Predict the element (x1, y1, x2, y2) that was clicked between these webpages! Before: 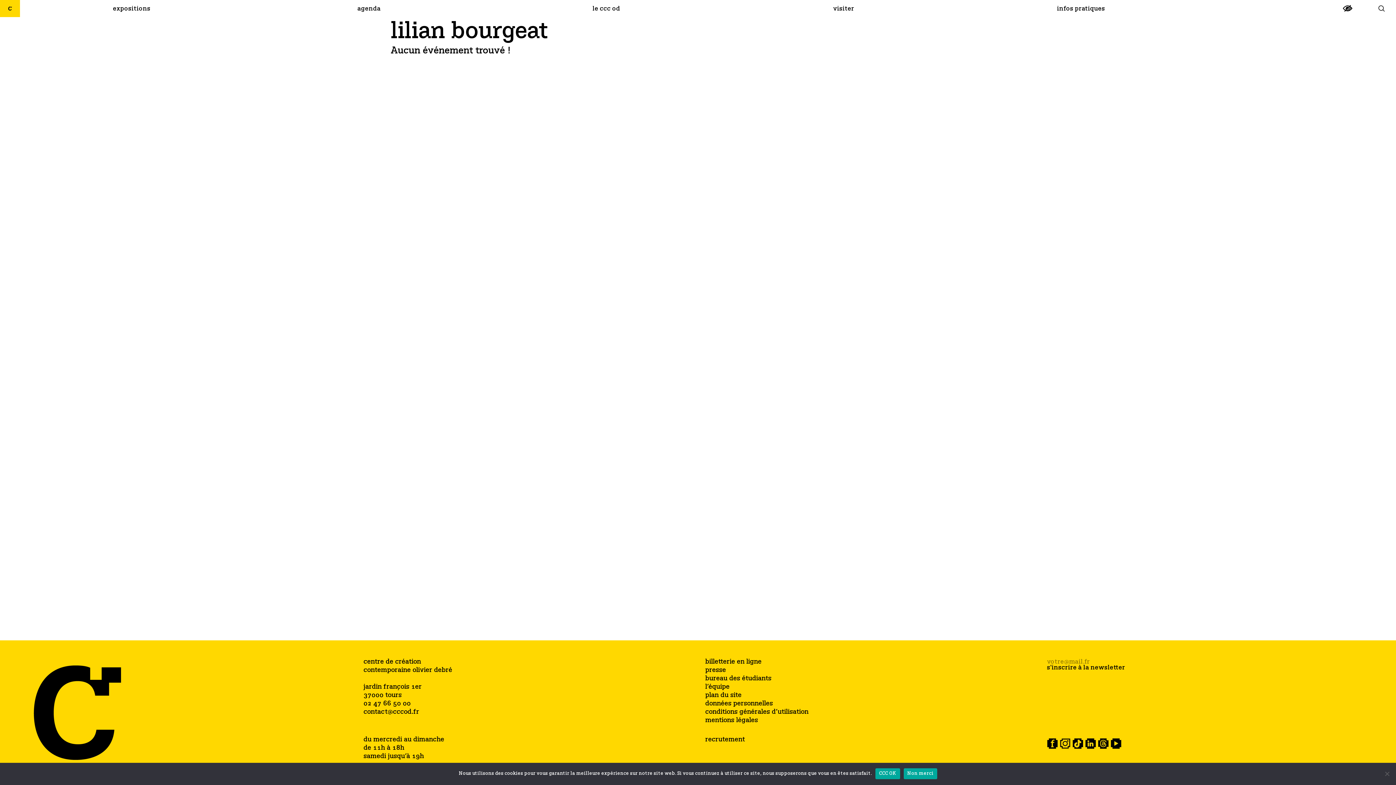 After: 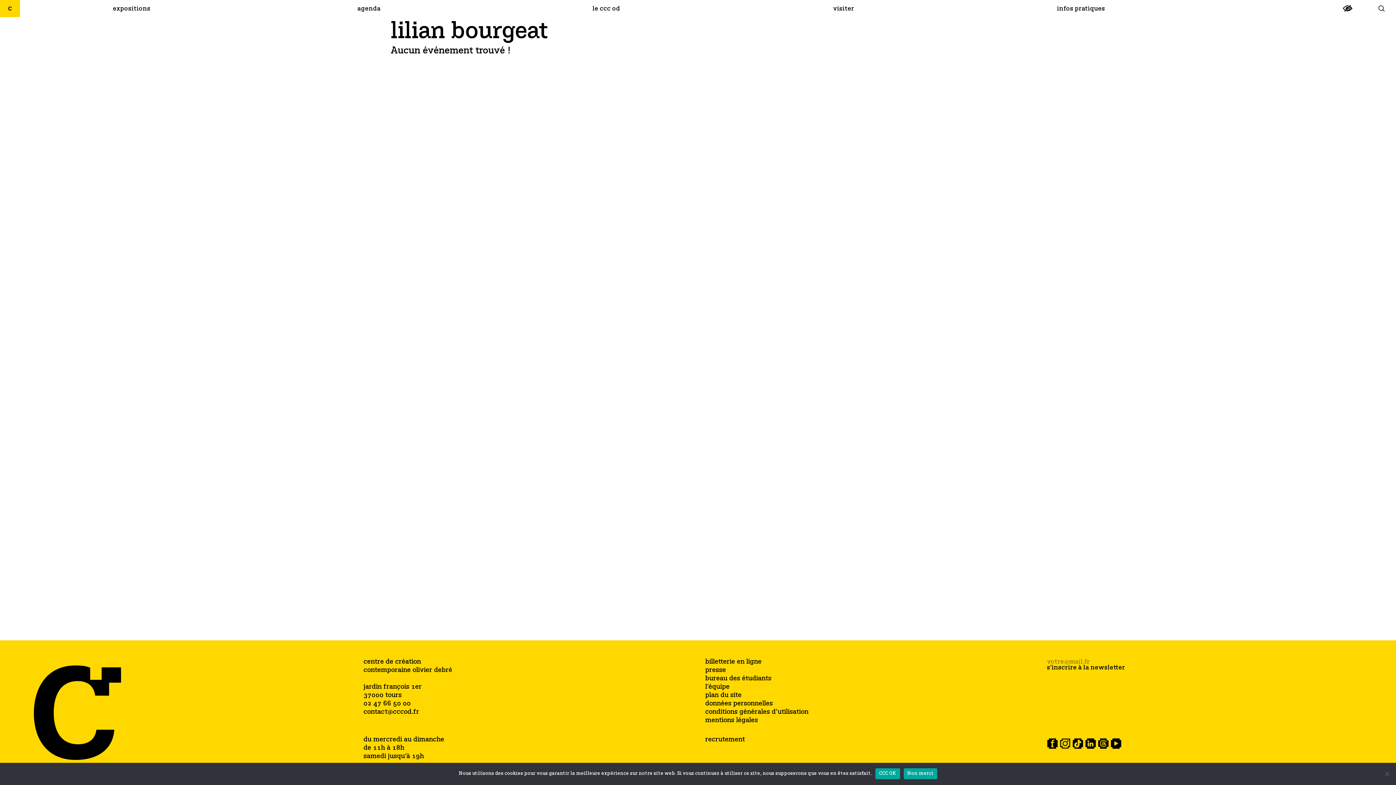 Action: bbox: (1098, 738, 1110, 752)